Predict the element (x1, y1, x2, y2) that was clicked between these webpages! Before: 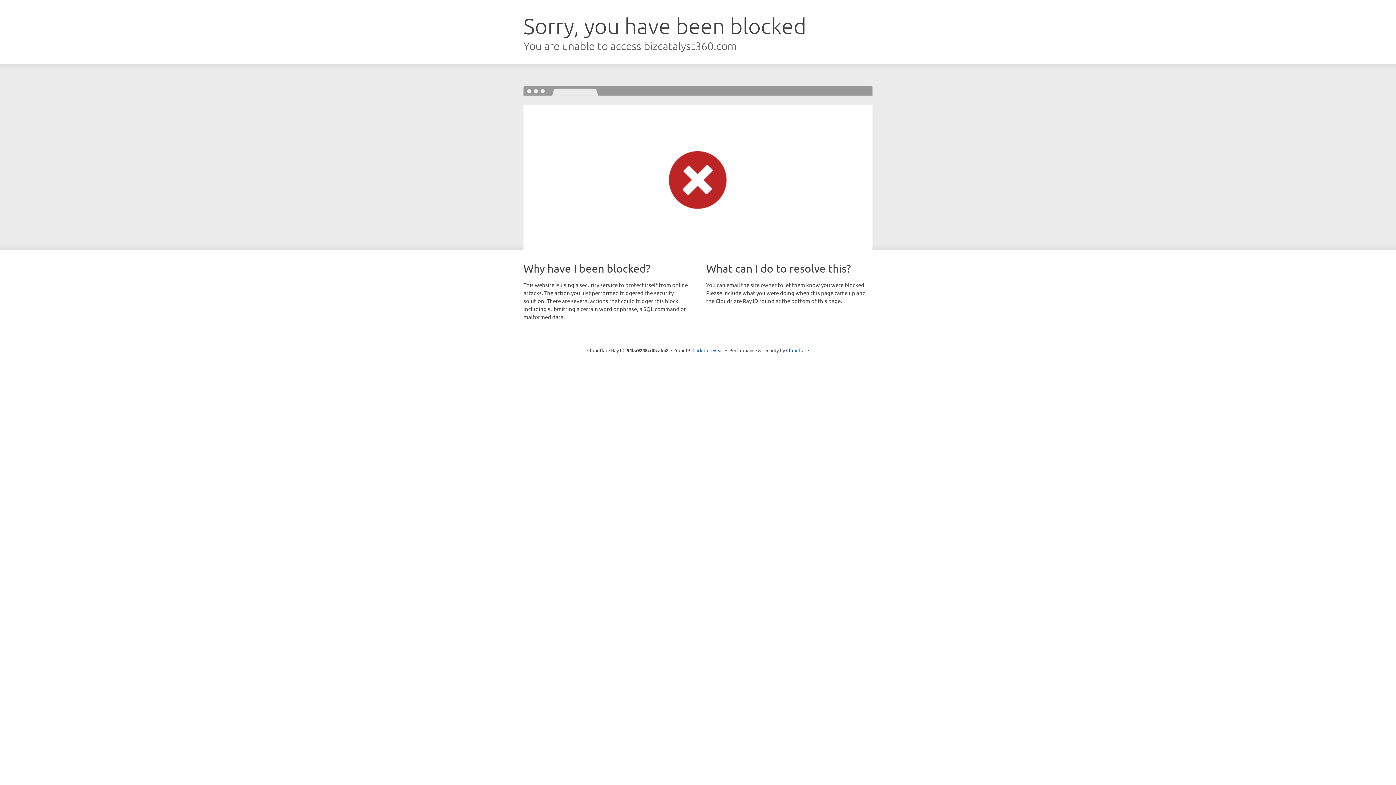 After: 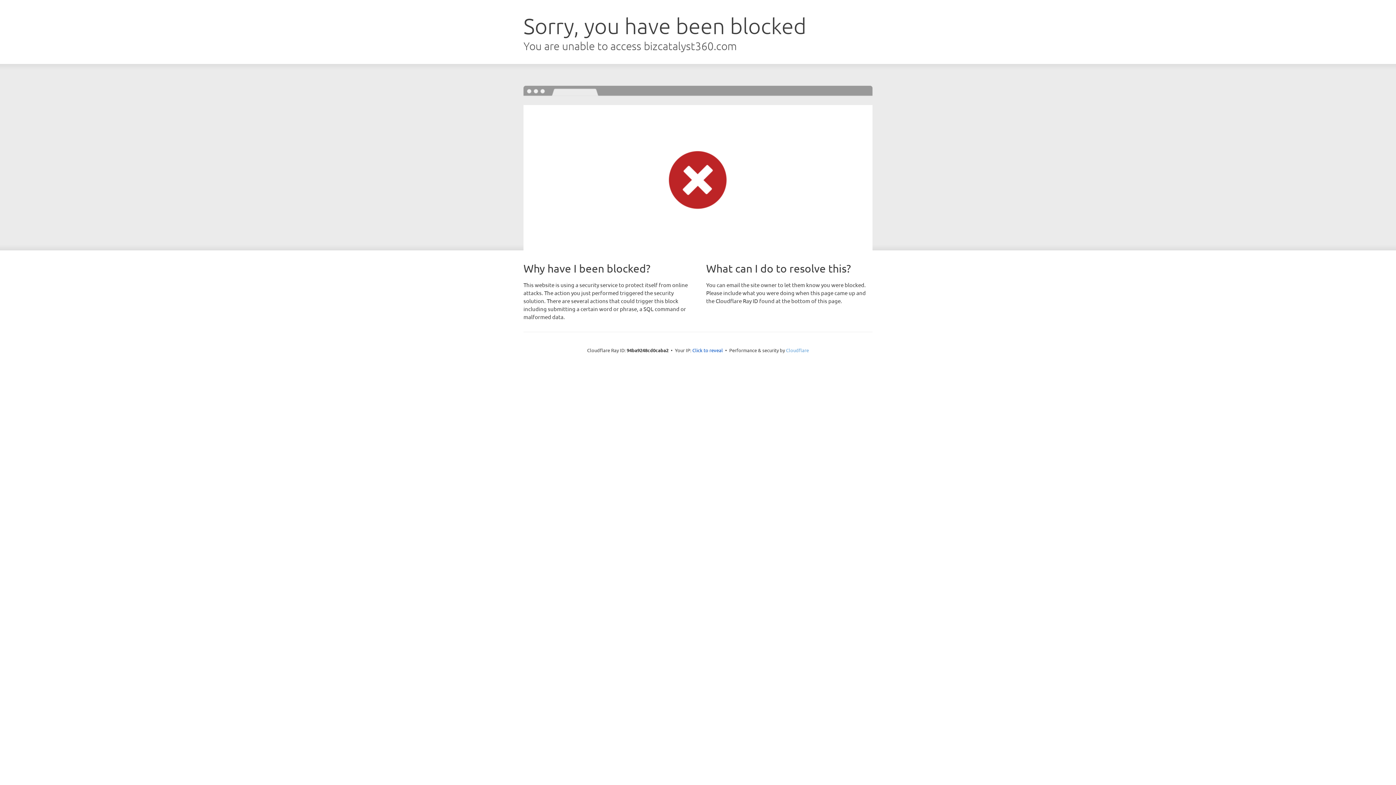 Action: bbox: (786, 347, 809, 353) label: Cloudflare